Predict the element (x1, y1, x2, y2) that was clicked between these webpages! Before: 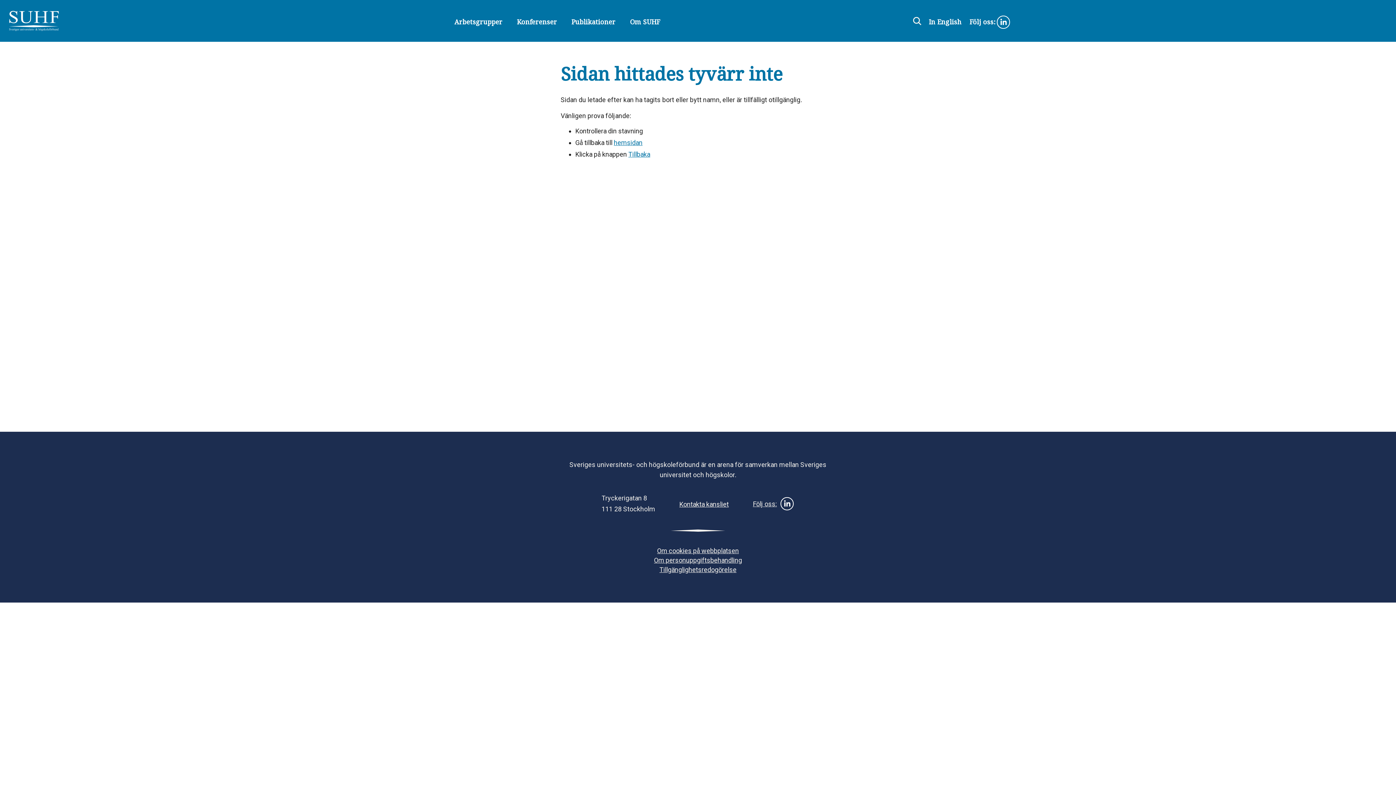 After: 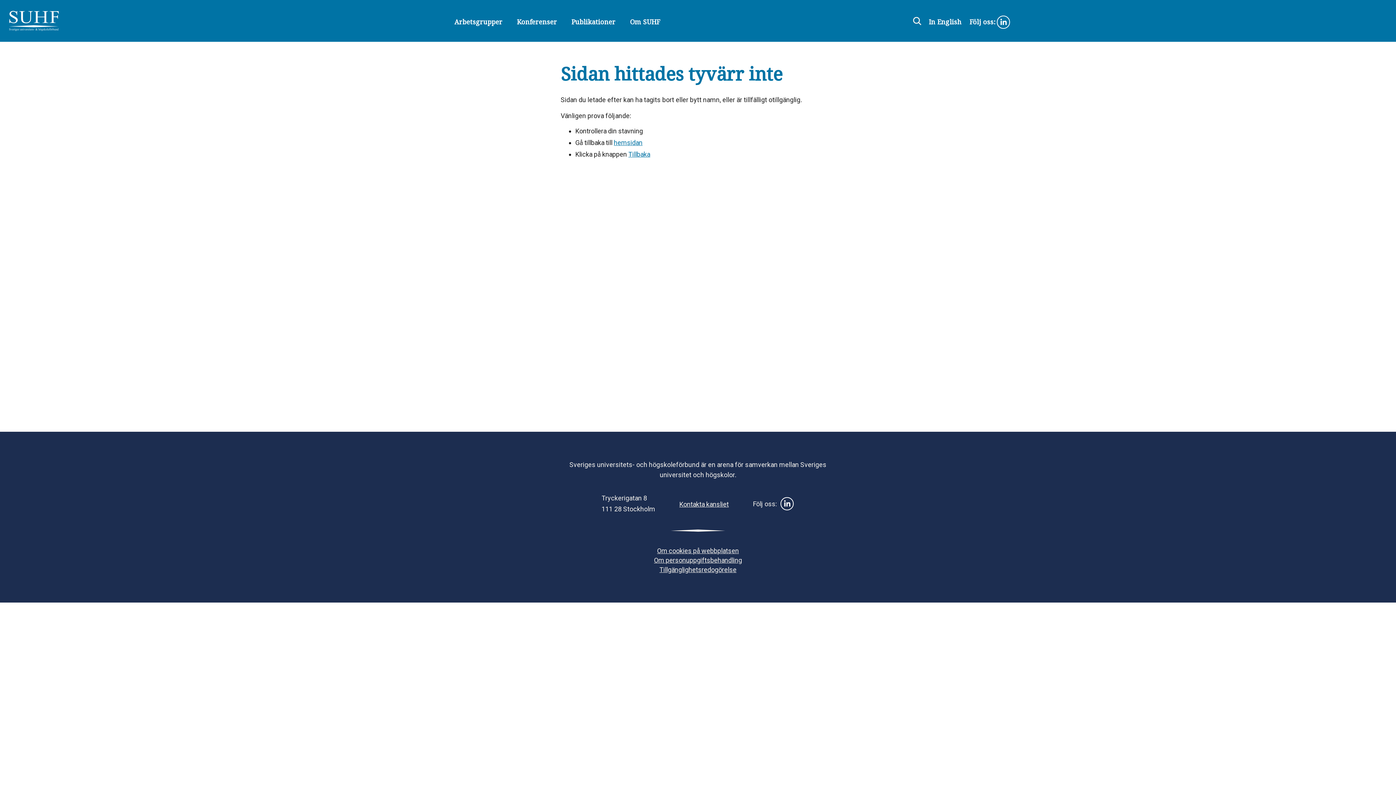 Action: label: Följ oss: bbox: (753, 497, 794, 511)